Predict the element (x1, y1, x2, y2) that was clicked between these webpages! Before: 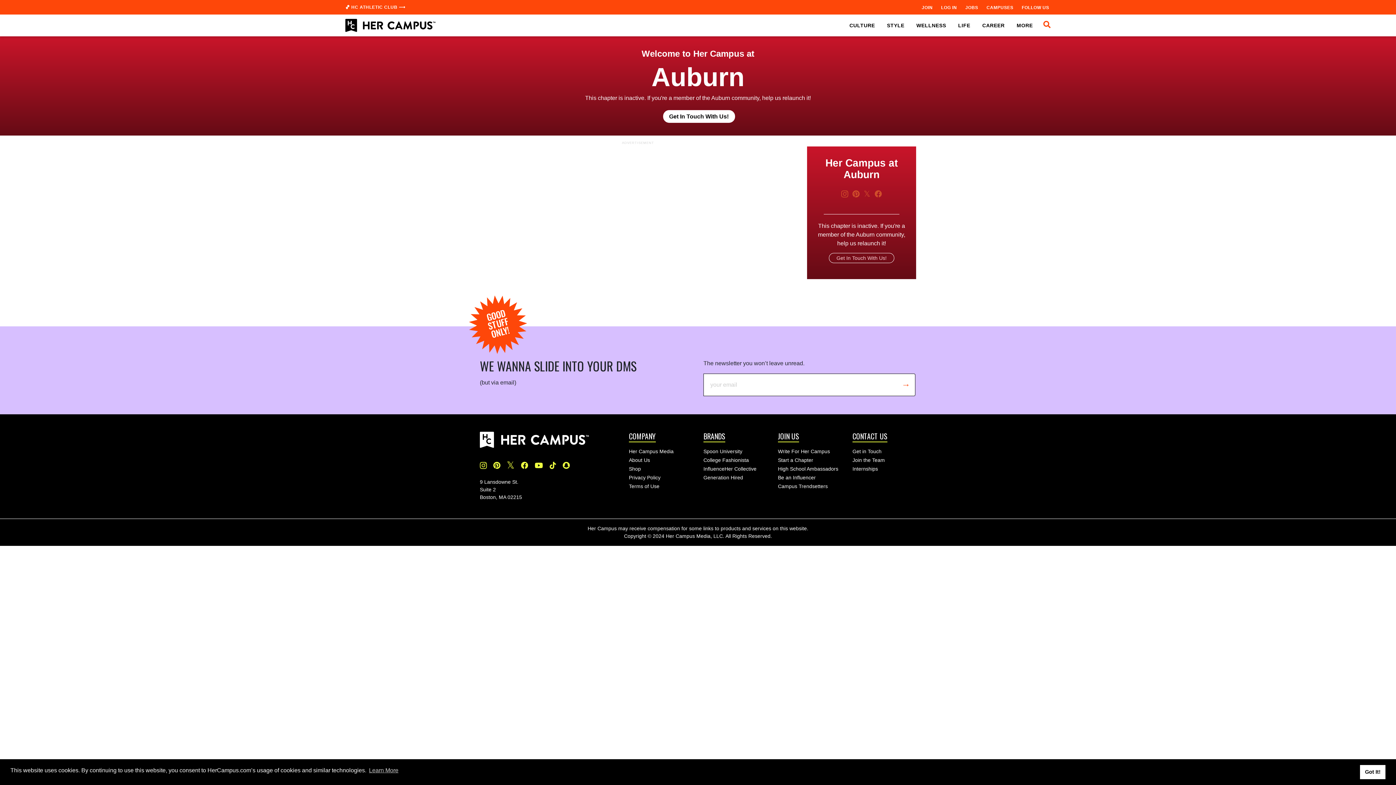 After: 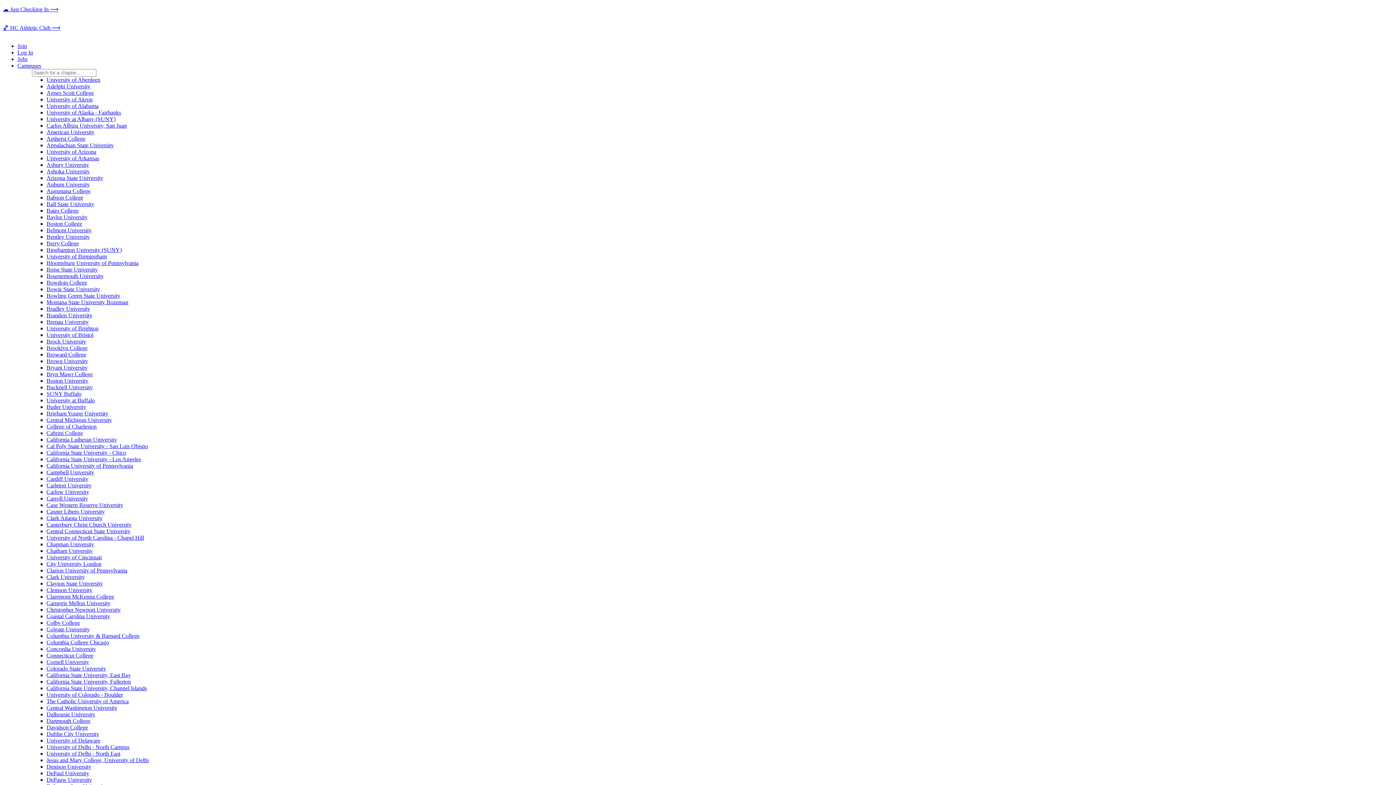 Action: label: FOLLOW US bbox: (1020, 0, 1050, 14)